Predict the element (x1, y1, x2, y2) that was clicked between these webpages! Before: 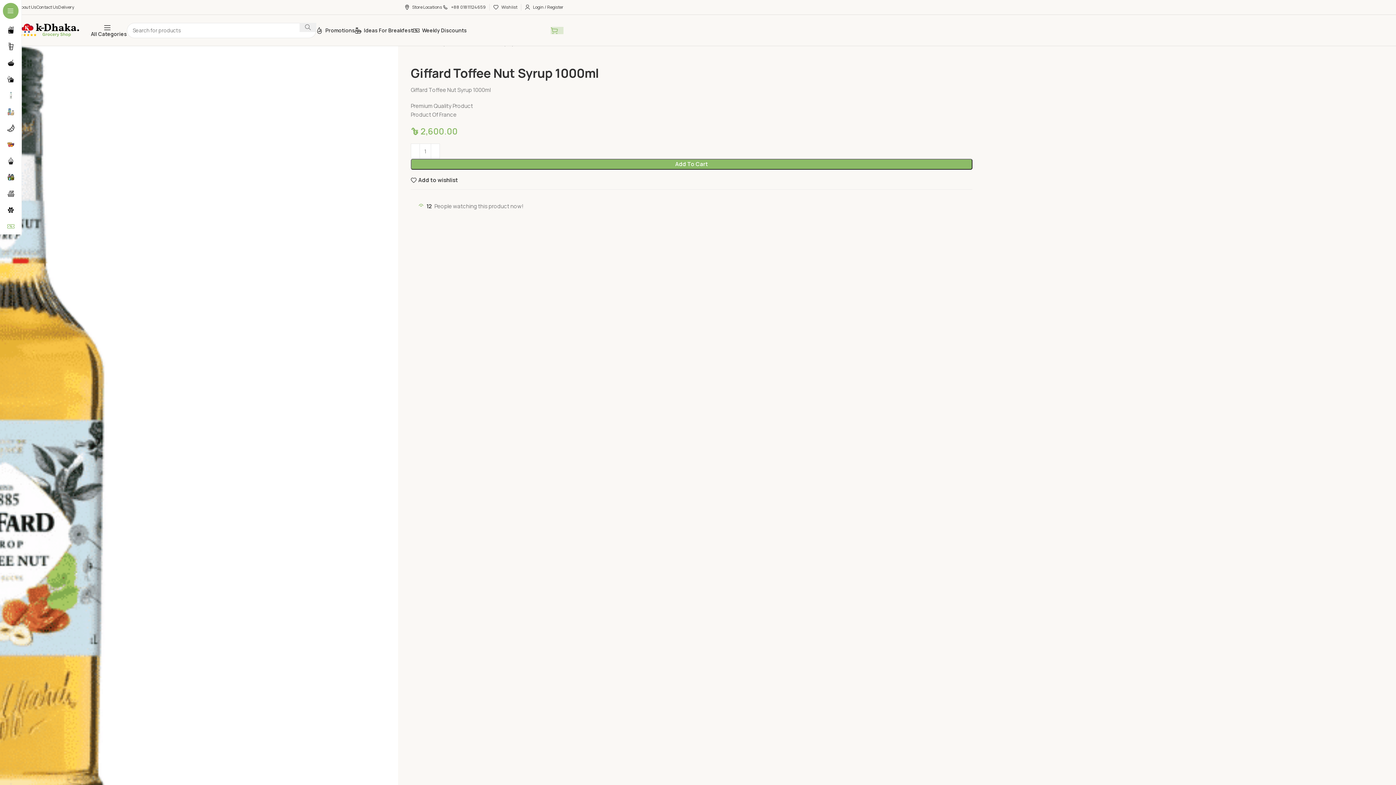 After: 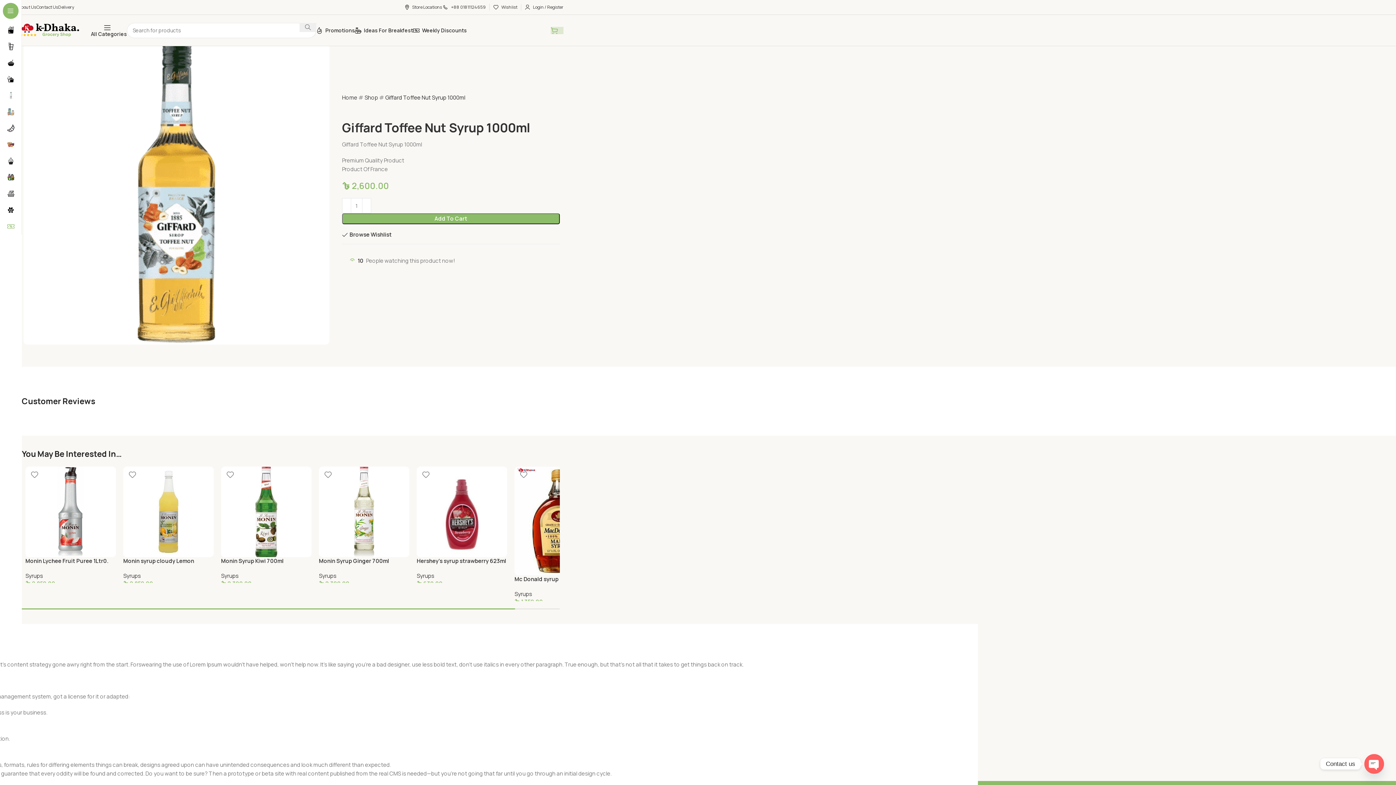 Action: label: Add to wishlist bbox: (410, 177, 458, 183)